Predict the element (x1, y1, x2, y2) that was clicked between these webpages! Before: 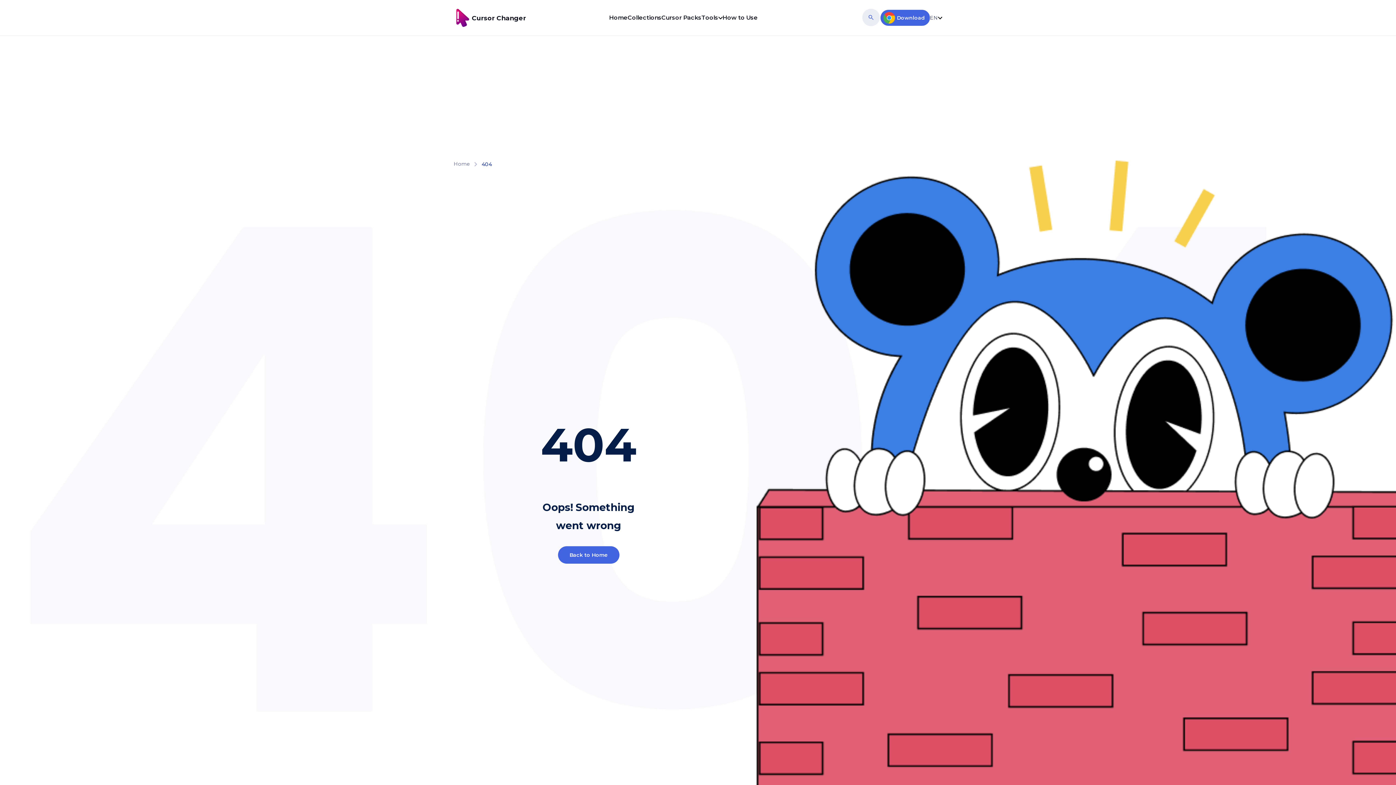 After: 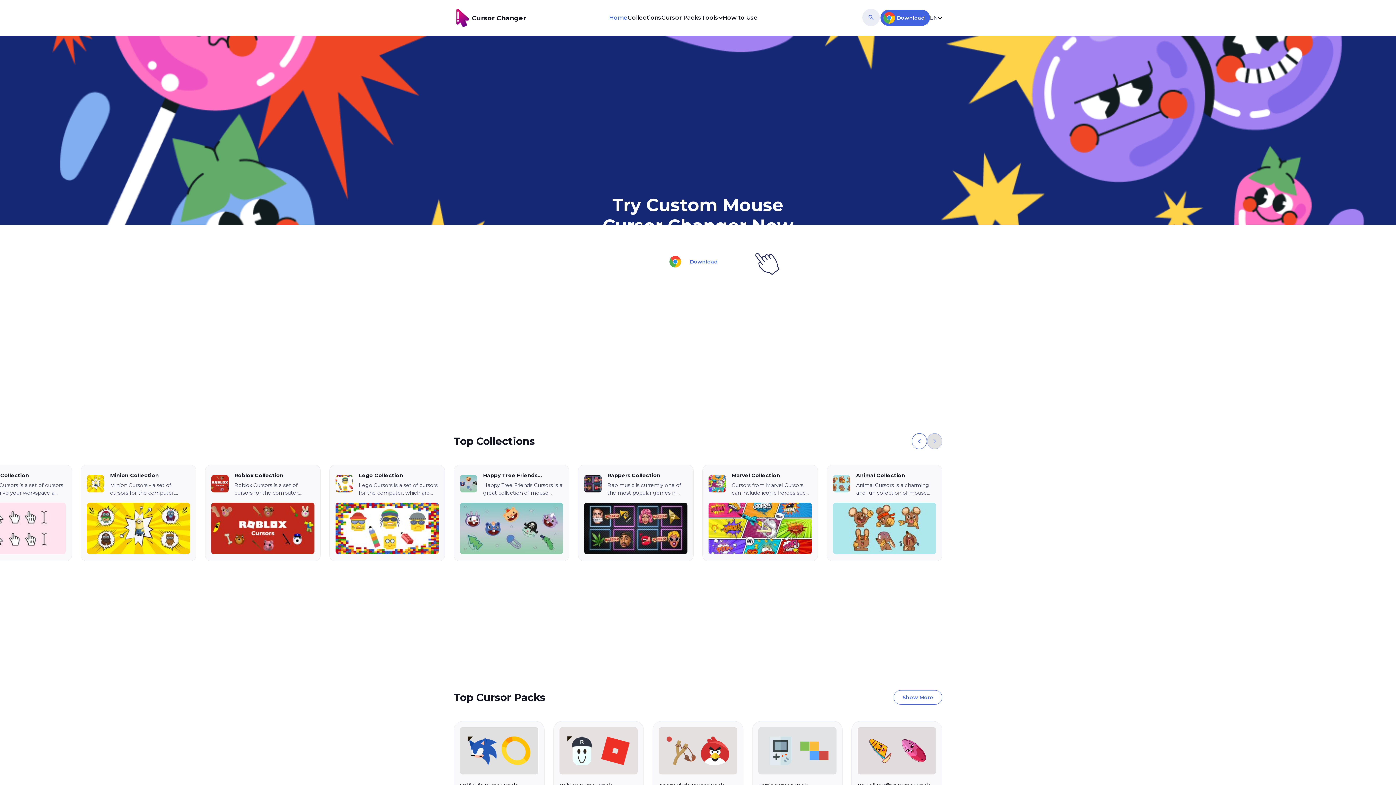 Action: bbox: (558, 546, 619, 563) label: Back to Home